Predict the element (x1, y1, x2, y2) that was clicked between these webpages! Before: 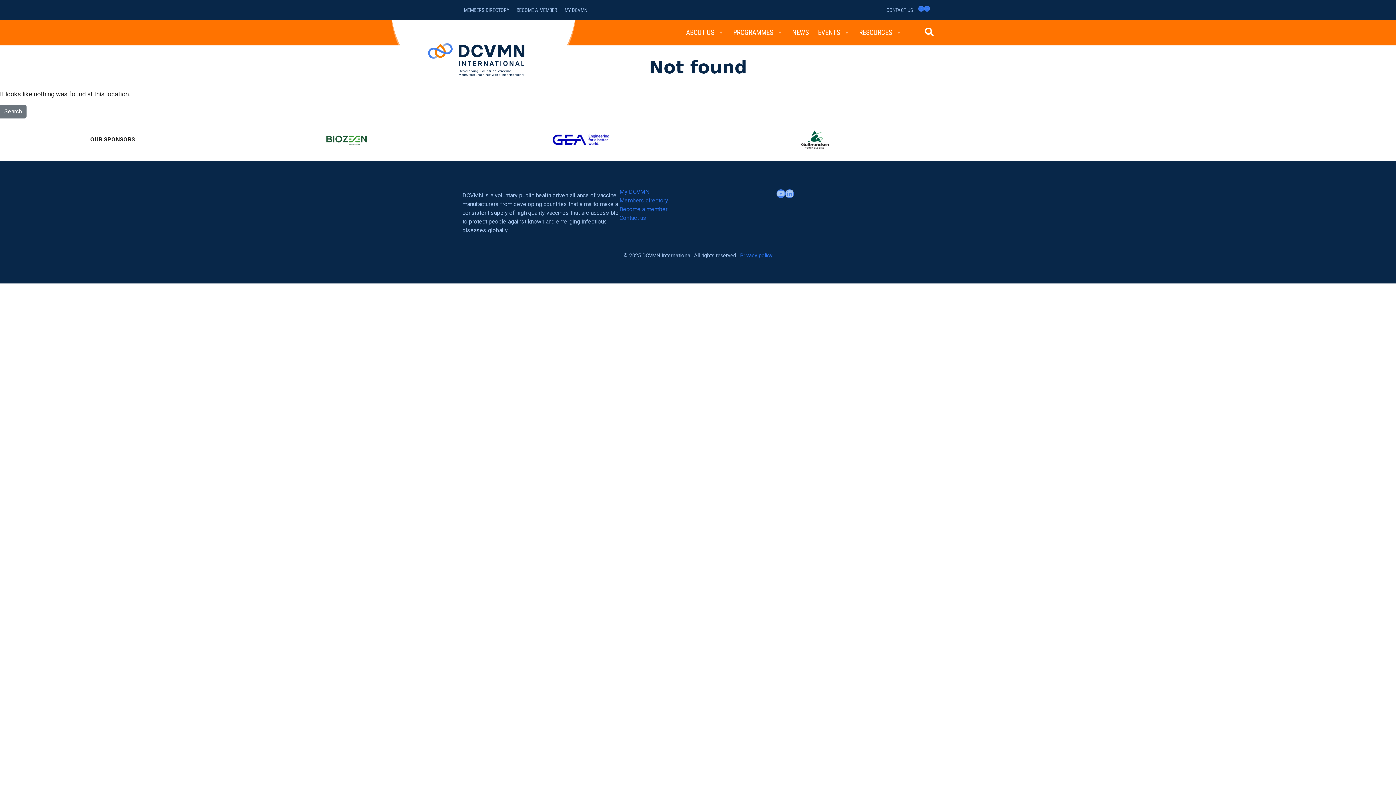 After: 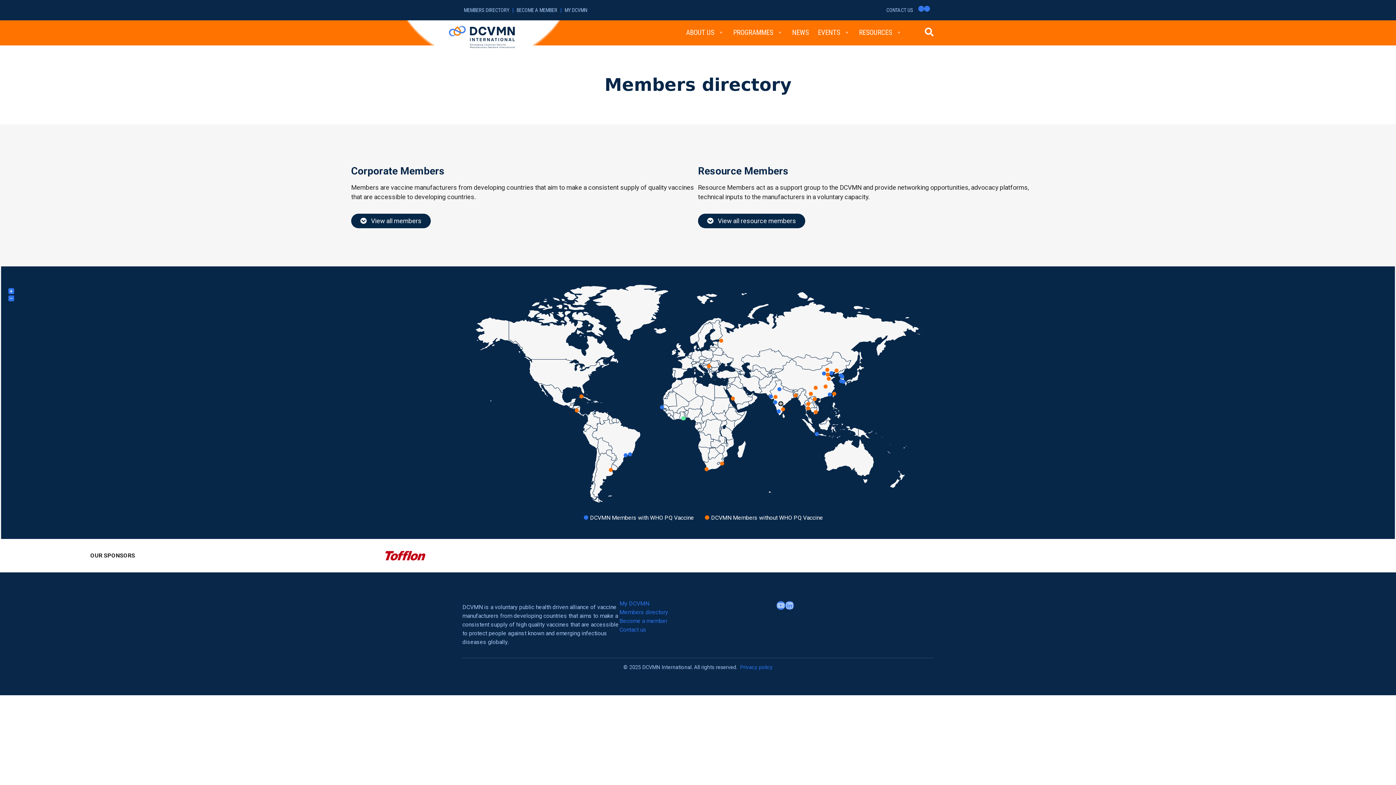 Action: label: Members directory bbox: (619, 188, 668, 195)